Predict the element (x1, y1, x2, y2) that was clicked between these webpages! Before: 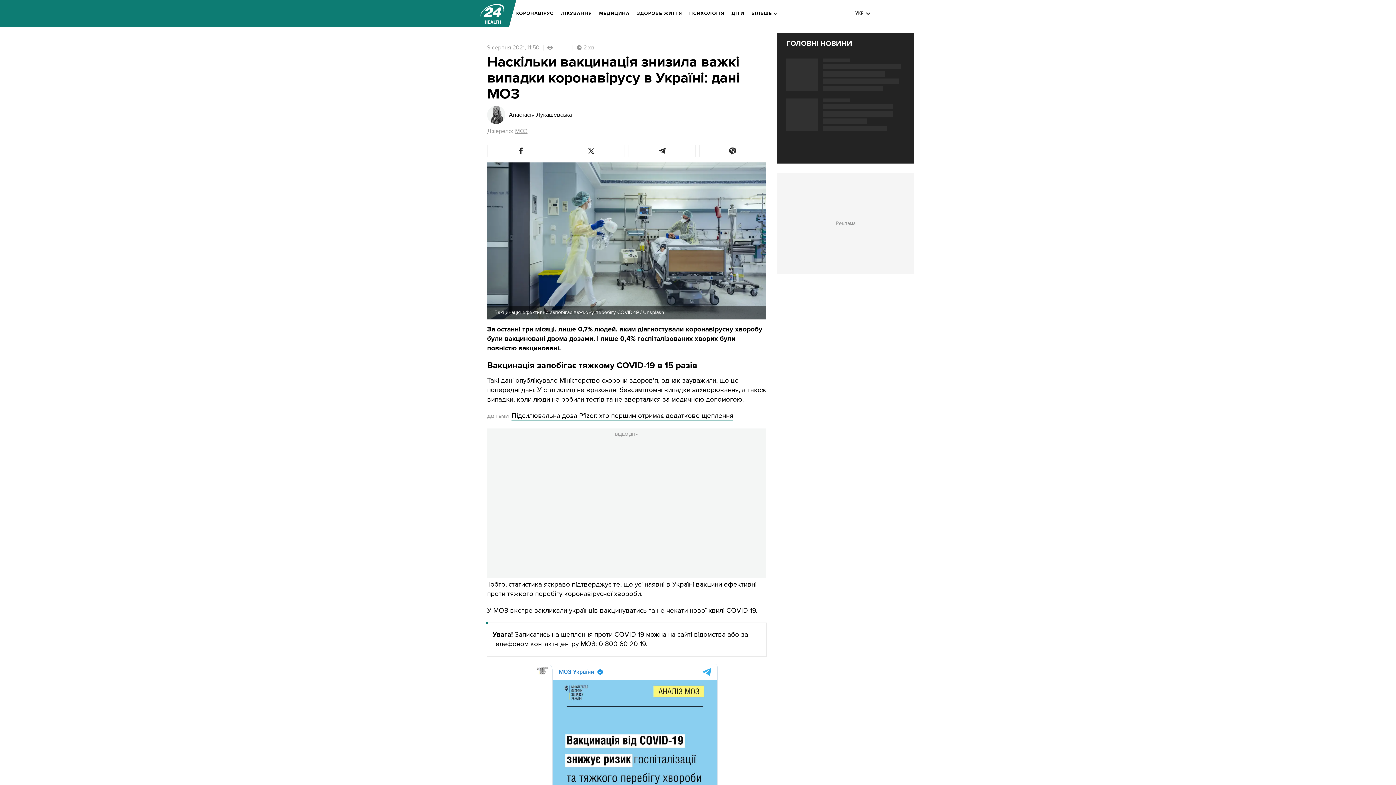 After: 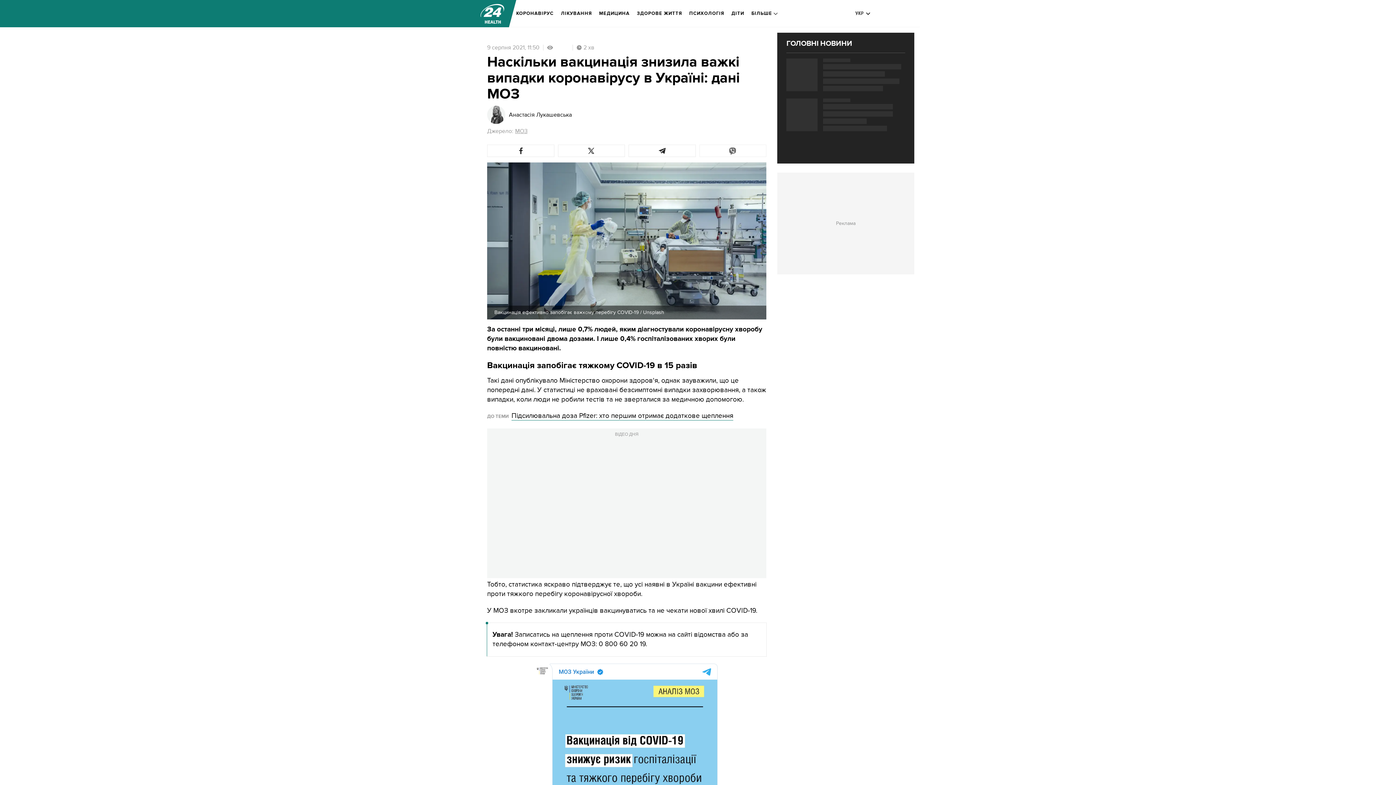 Action: bbox: (699, 144, 766, 157)